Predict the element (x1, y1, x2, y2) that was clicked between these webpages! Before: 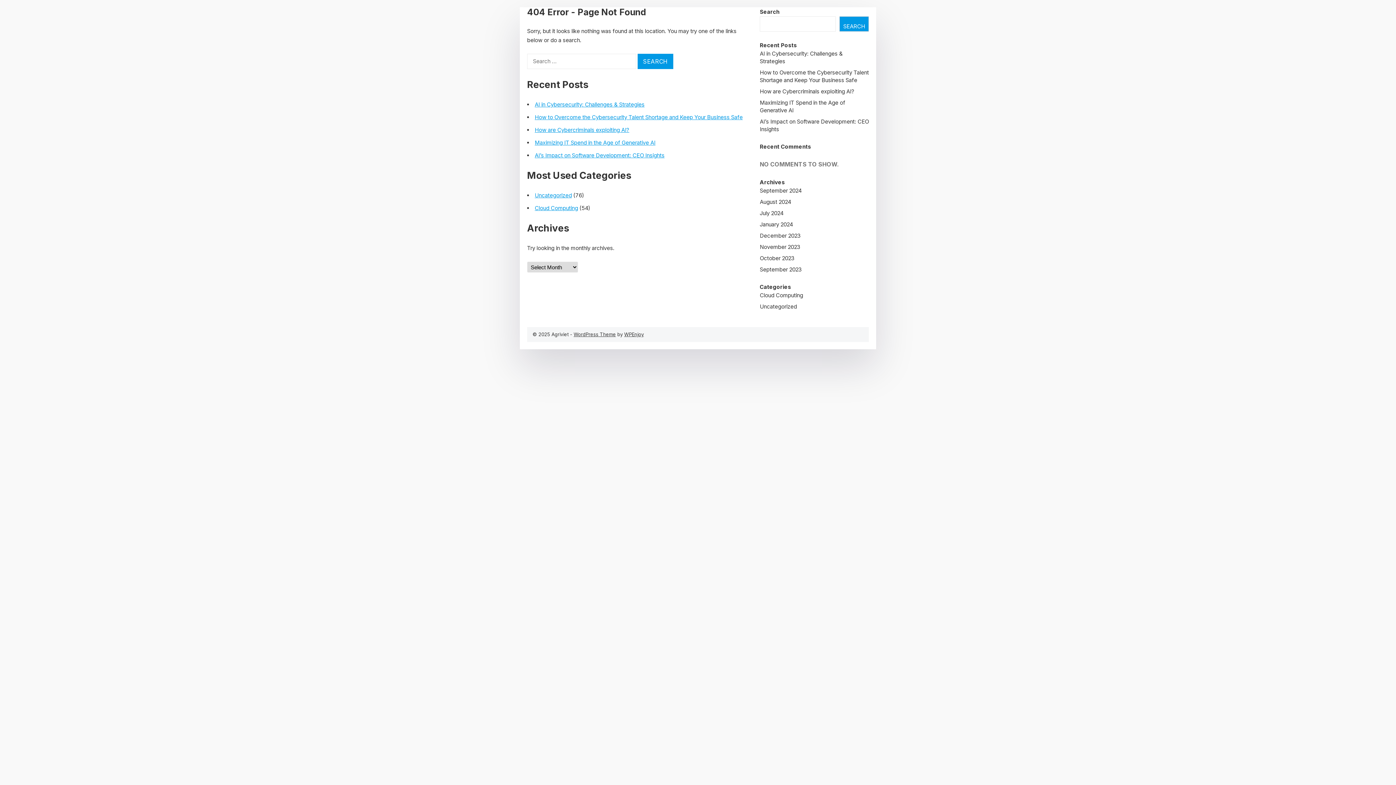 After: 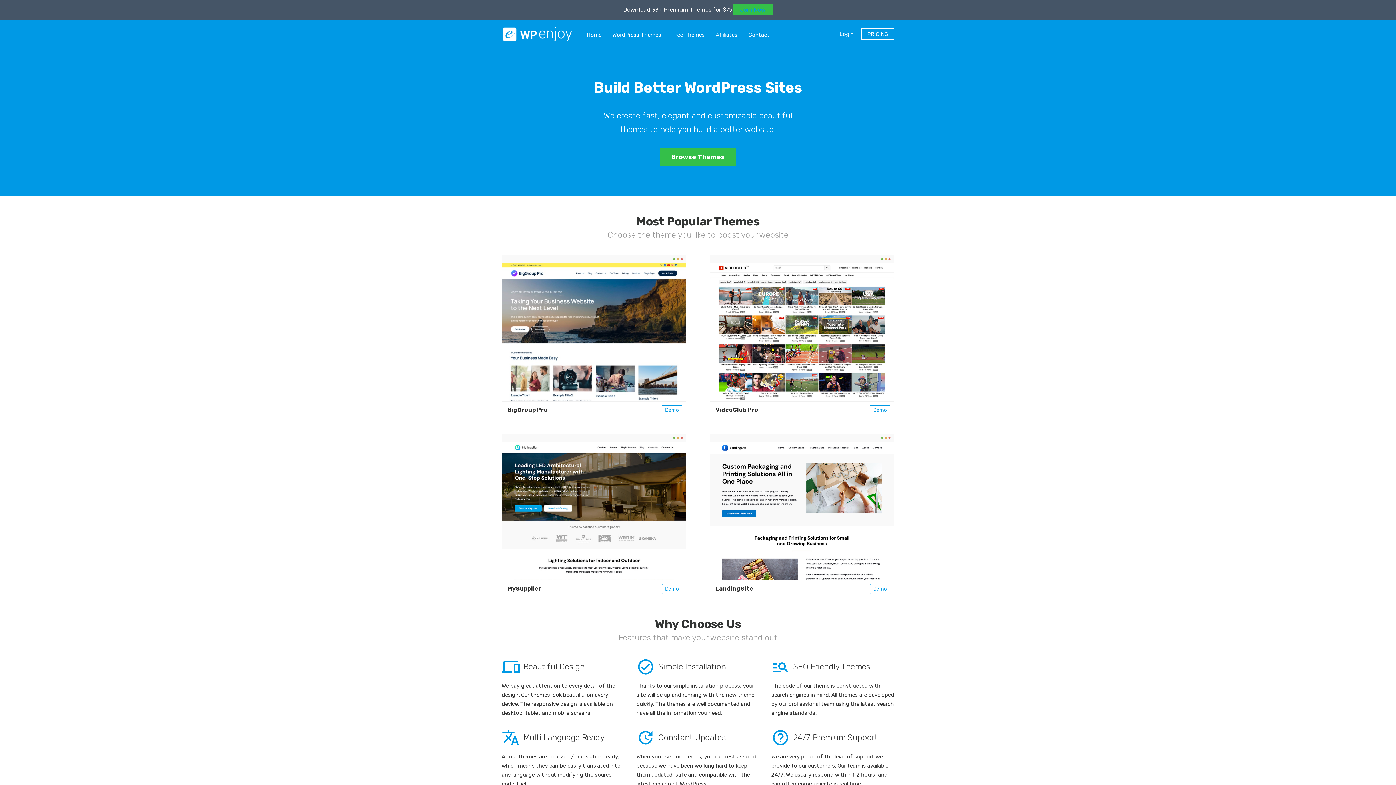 Action: label: WPEnjoy bbox: (624, 331, 644, 337)